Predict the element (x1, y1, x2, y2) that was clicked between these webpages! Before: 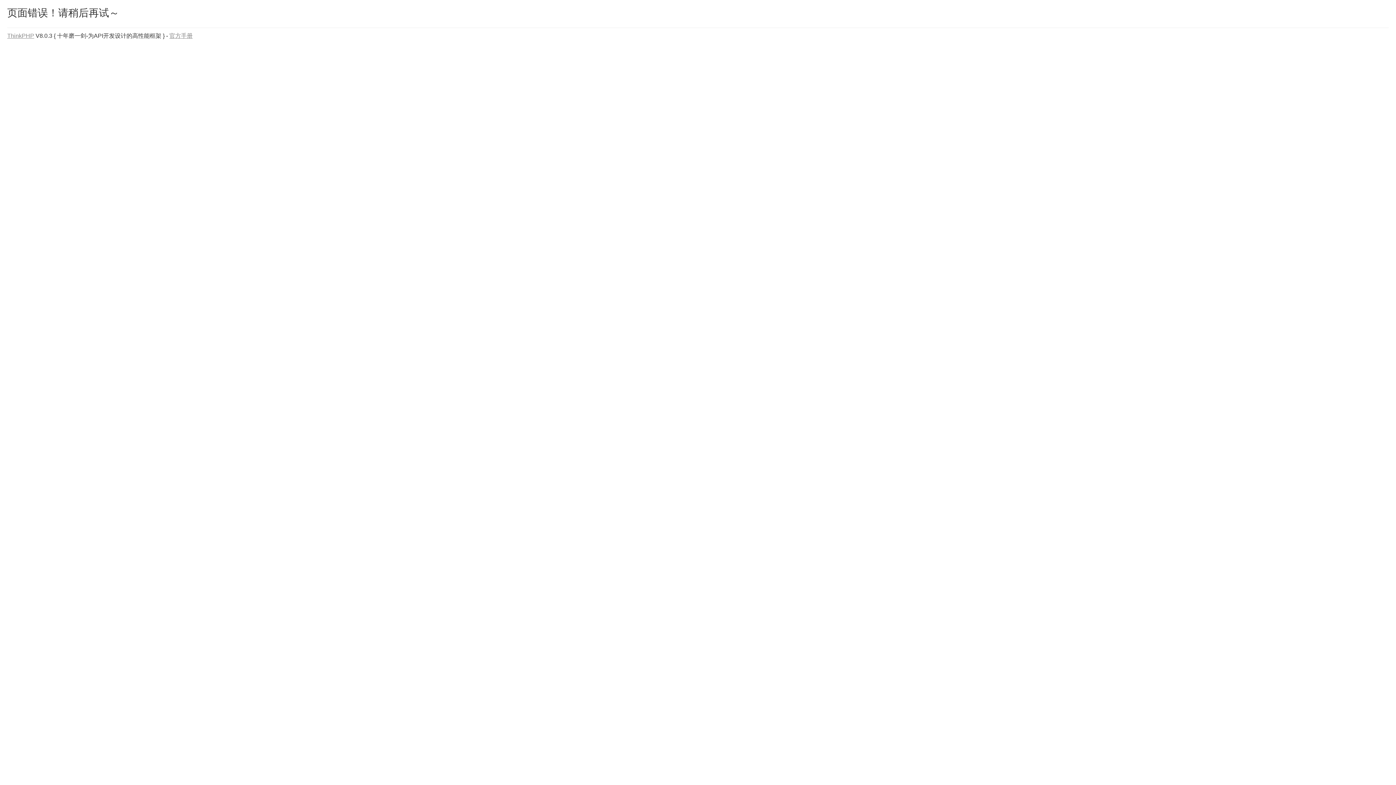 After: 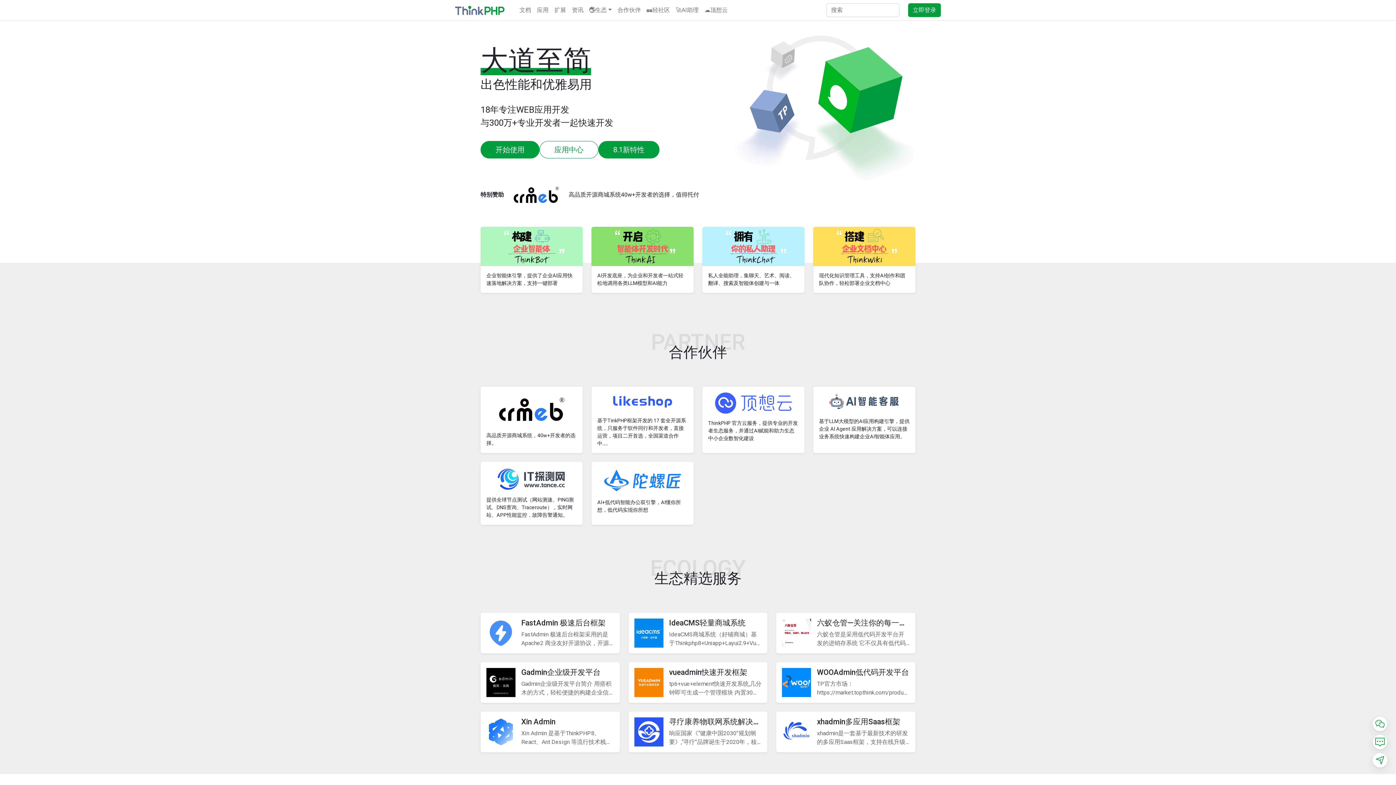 Action: bbox: (7, 32, 34, 38) label: ThinkPHP